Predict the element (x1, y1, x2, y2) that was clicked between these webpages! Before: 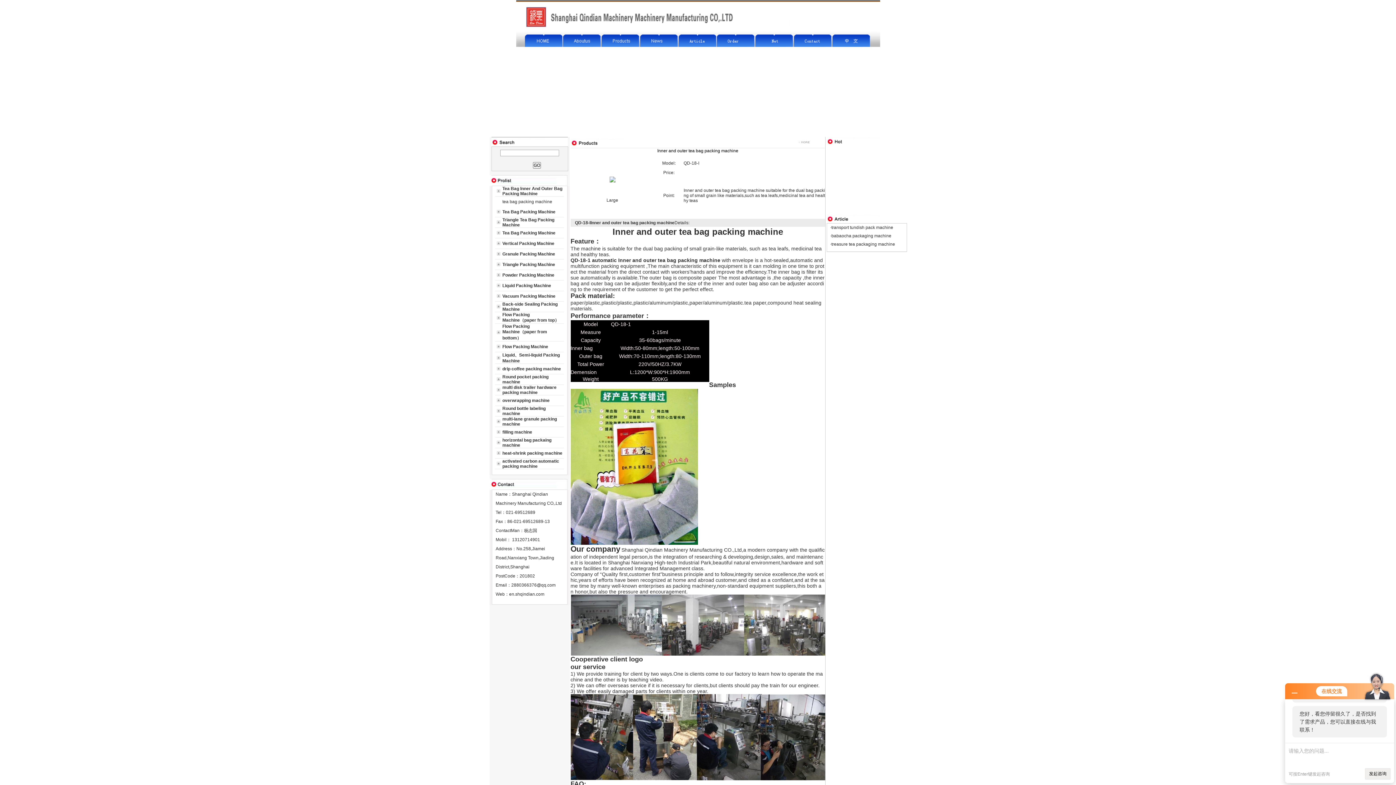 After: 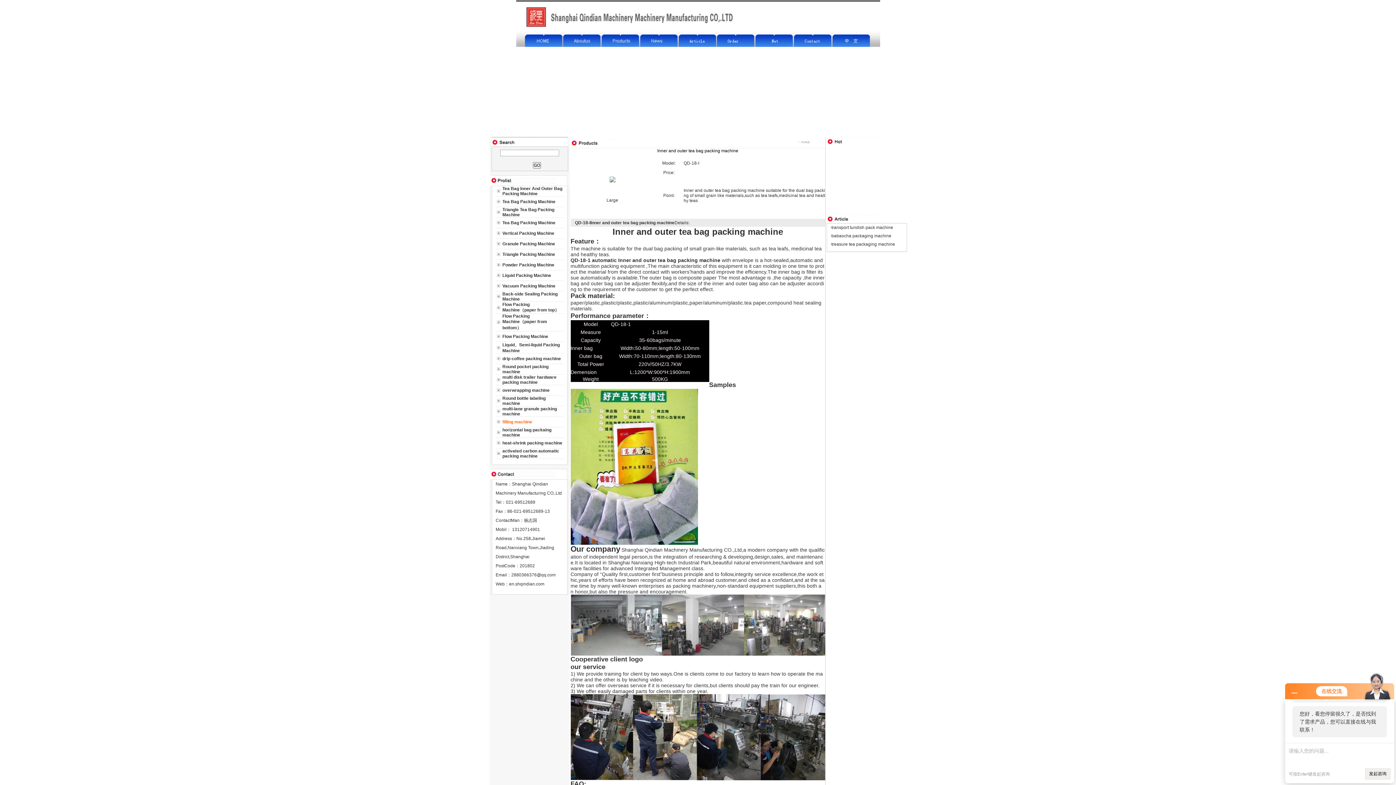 Action: bbox: (502, 429, 532, 434) label: filling machine